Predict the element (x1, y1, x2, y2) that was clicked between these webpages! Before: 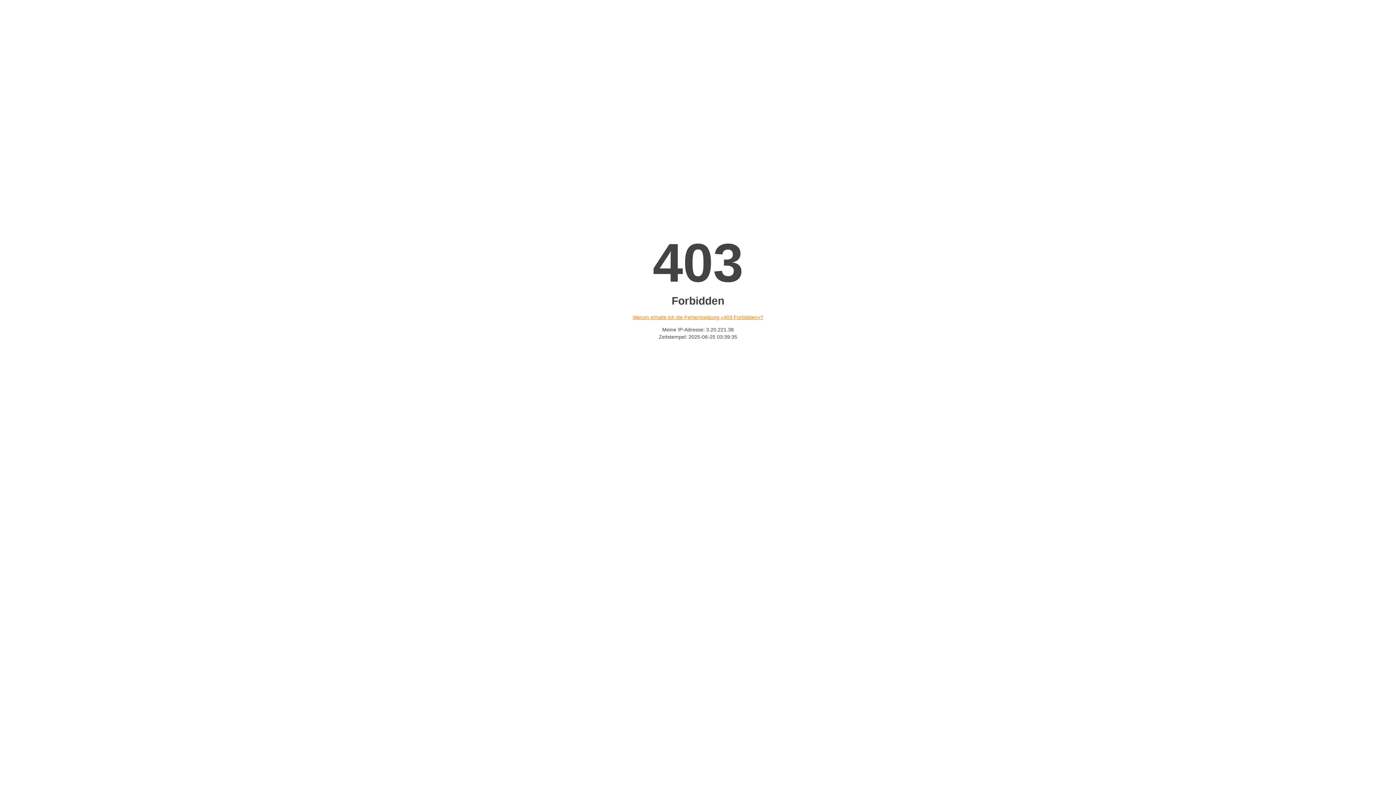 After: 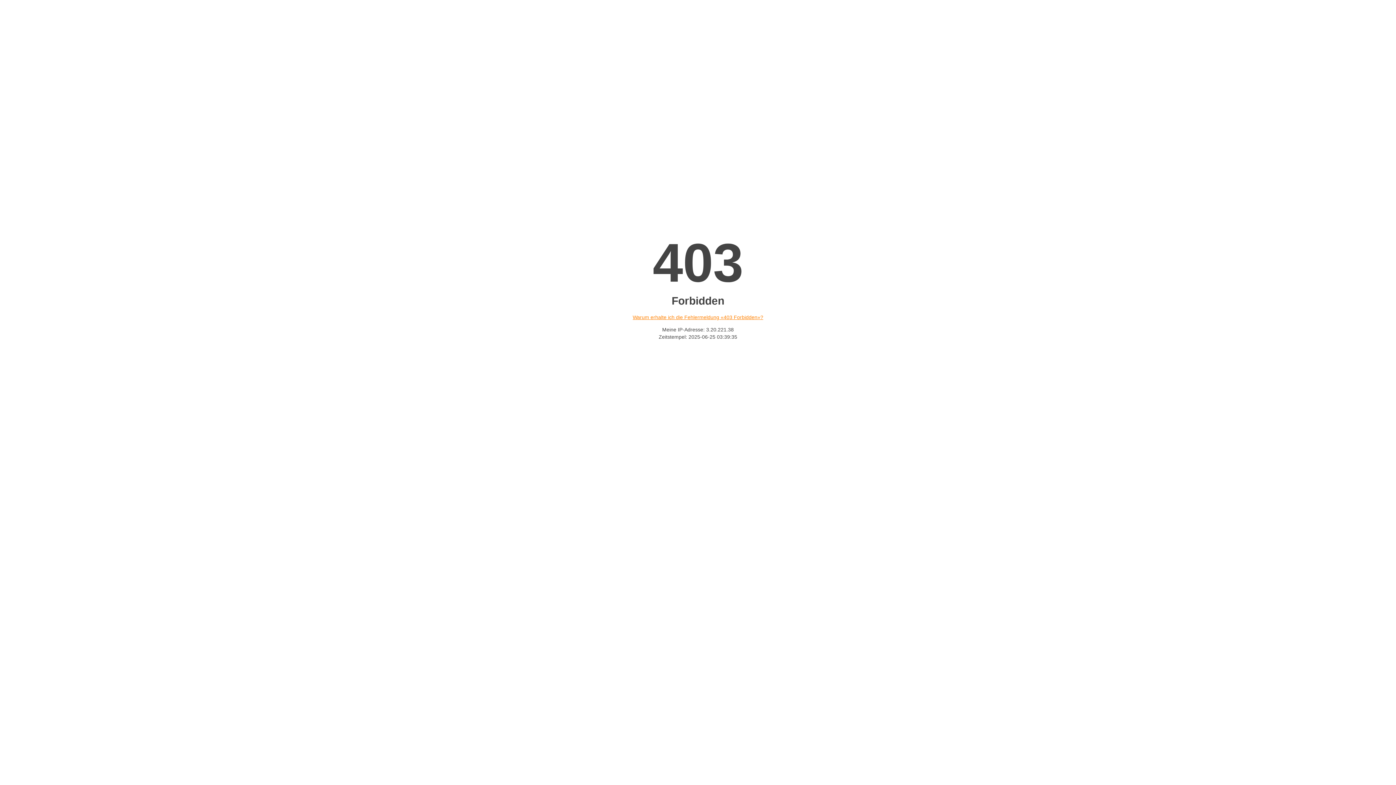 Action: label: Warum erhalte ich die Fehlermeldung «403 Forbidden»? bbox: (632, 314, 763, 320)